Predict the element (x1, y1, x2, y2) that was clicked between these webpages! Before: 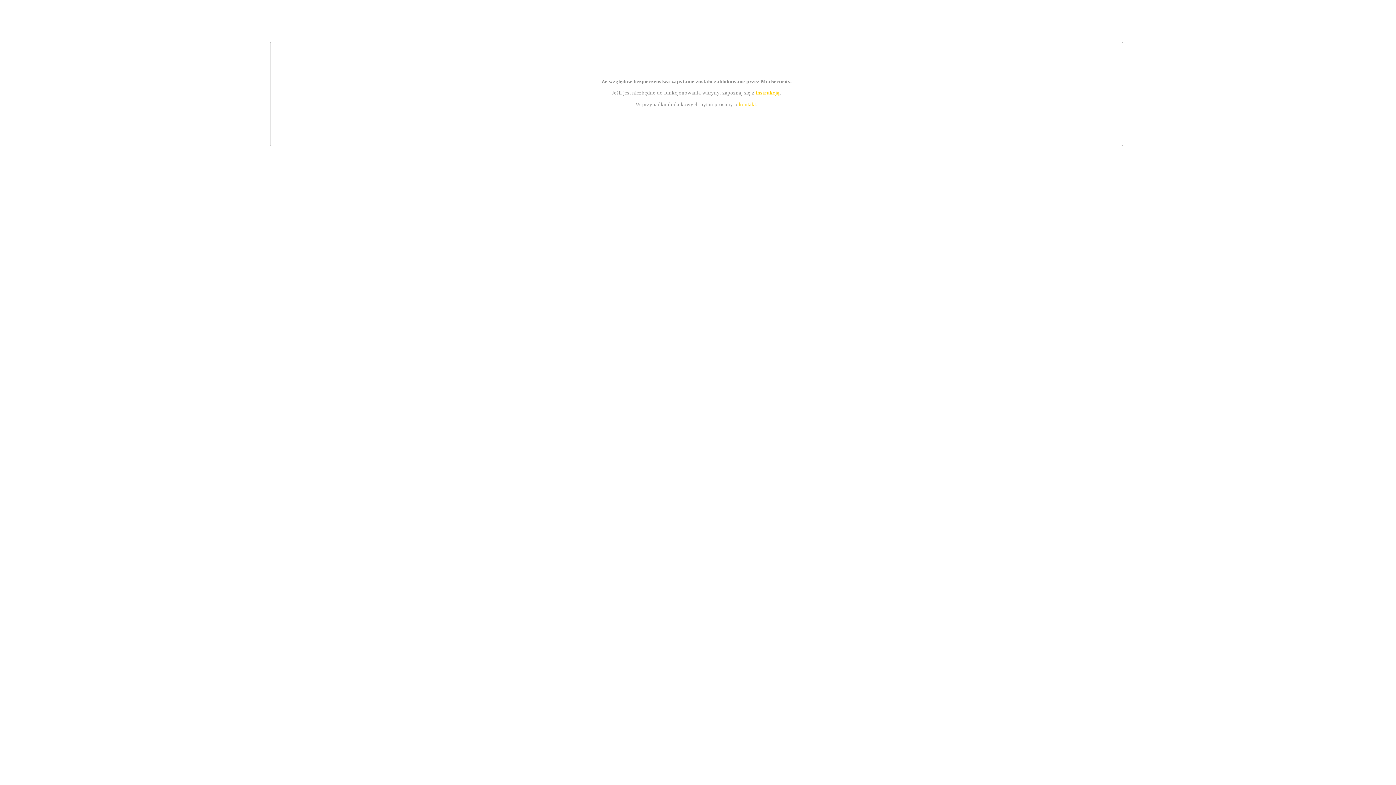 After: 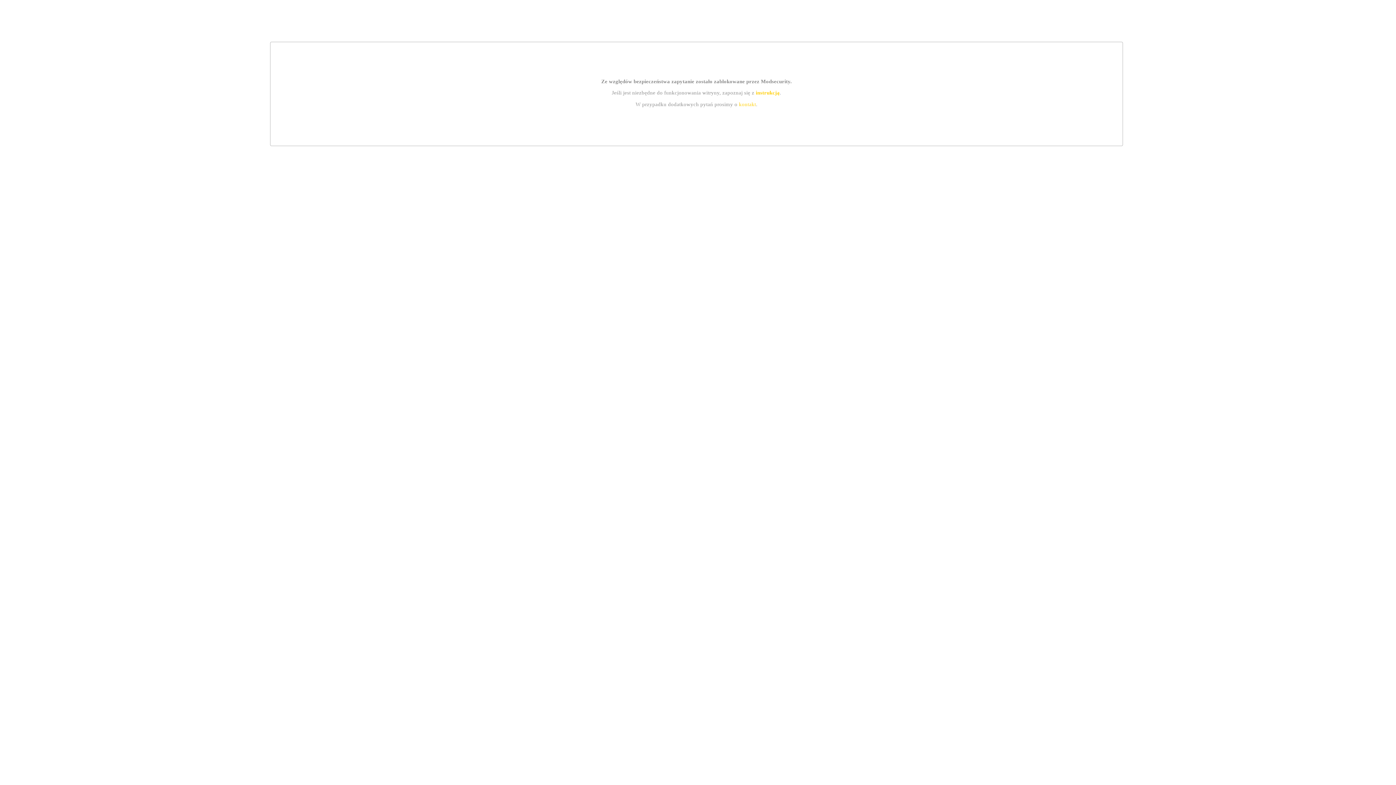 Action: label: kontakt bbox: (739, 101, 756, 107)